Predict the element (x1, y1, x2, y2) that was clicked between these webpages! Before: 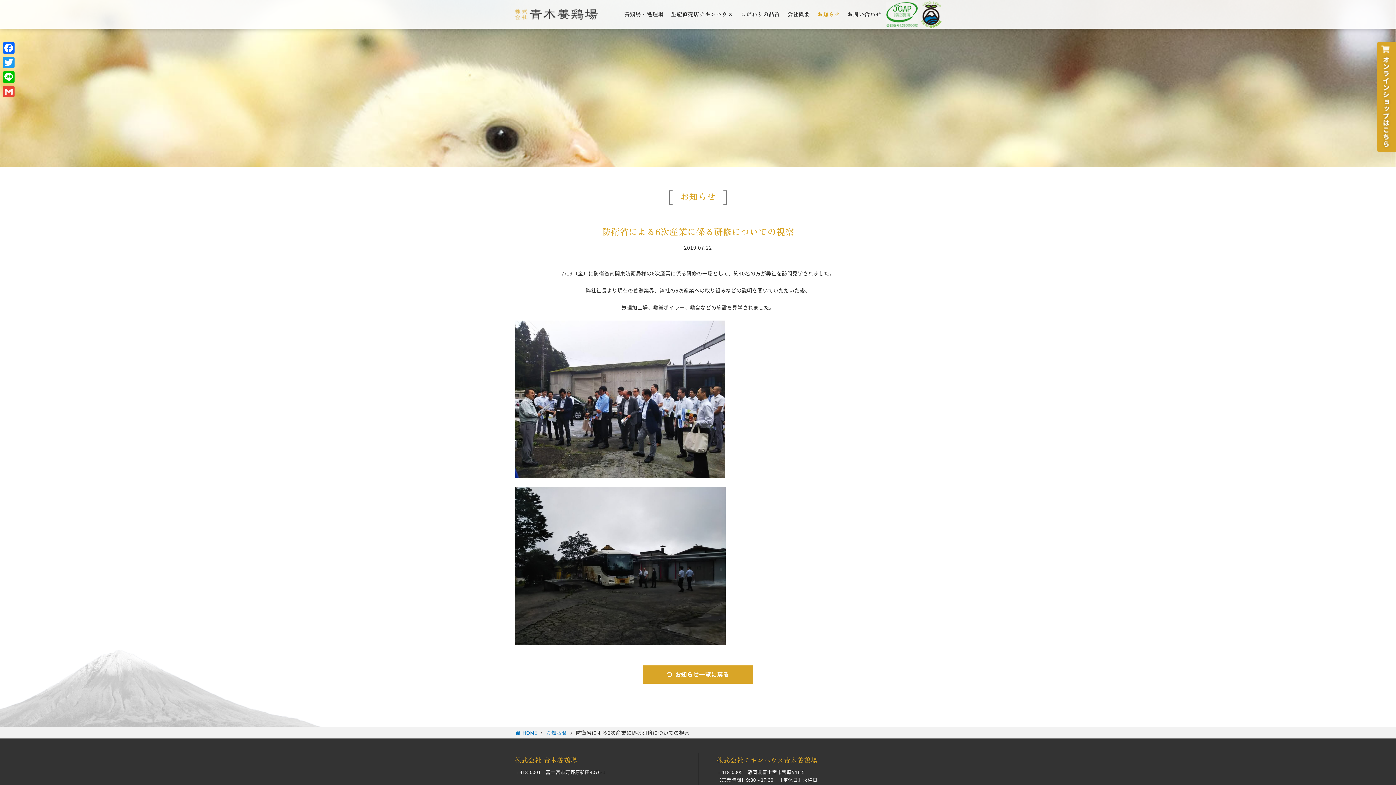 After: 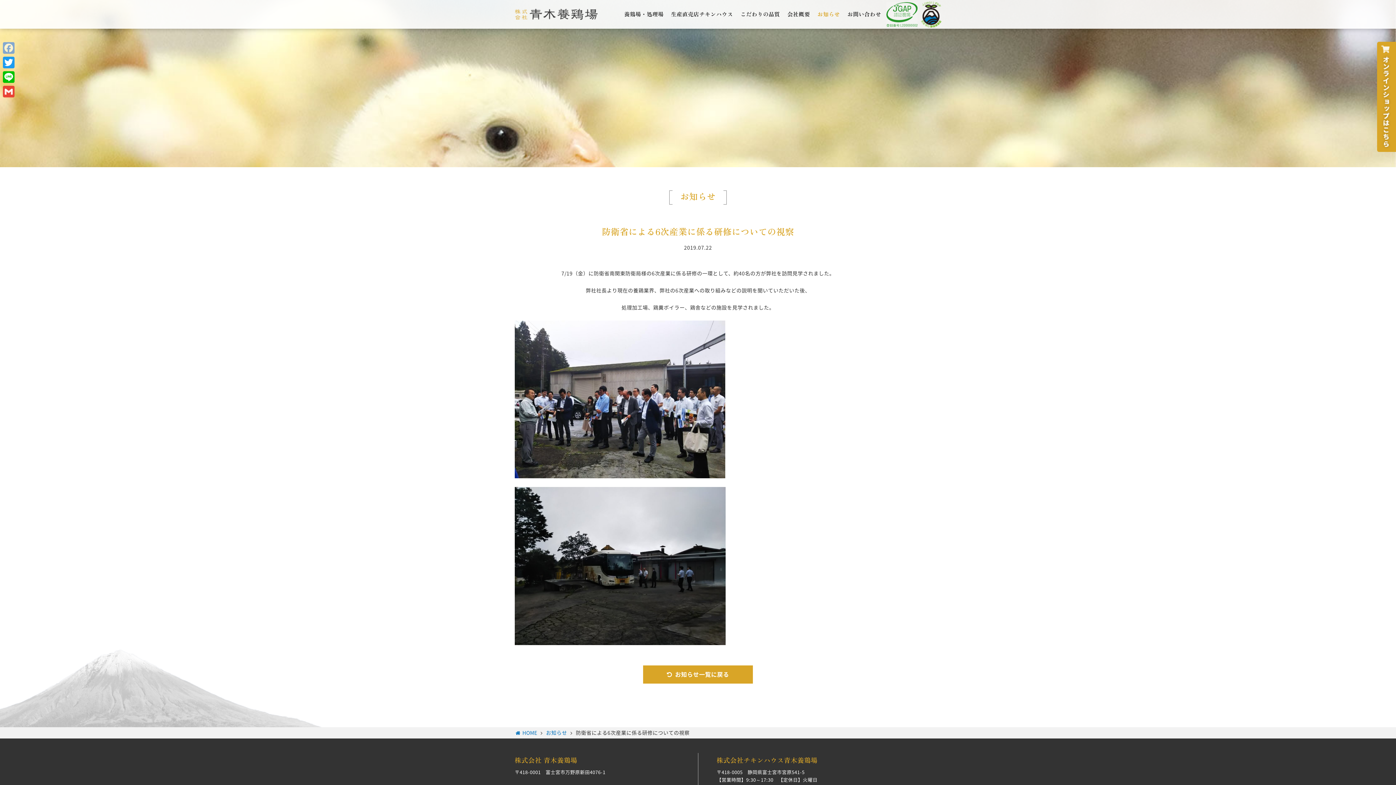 Action: bbox: (1, 40, 16, 55) label: Facebook